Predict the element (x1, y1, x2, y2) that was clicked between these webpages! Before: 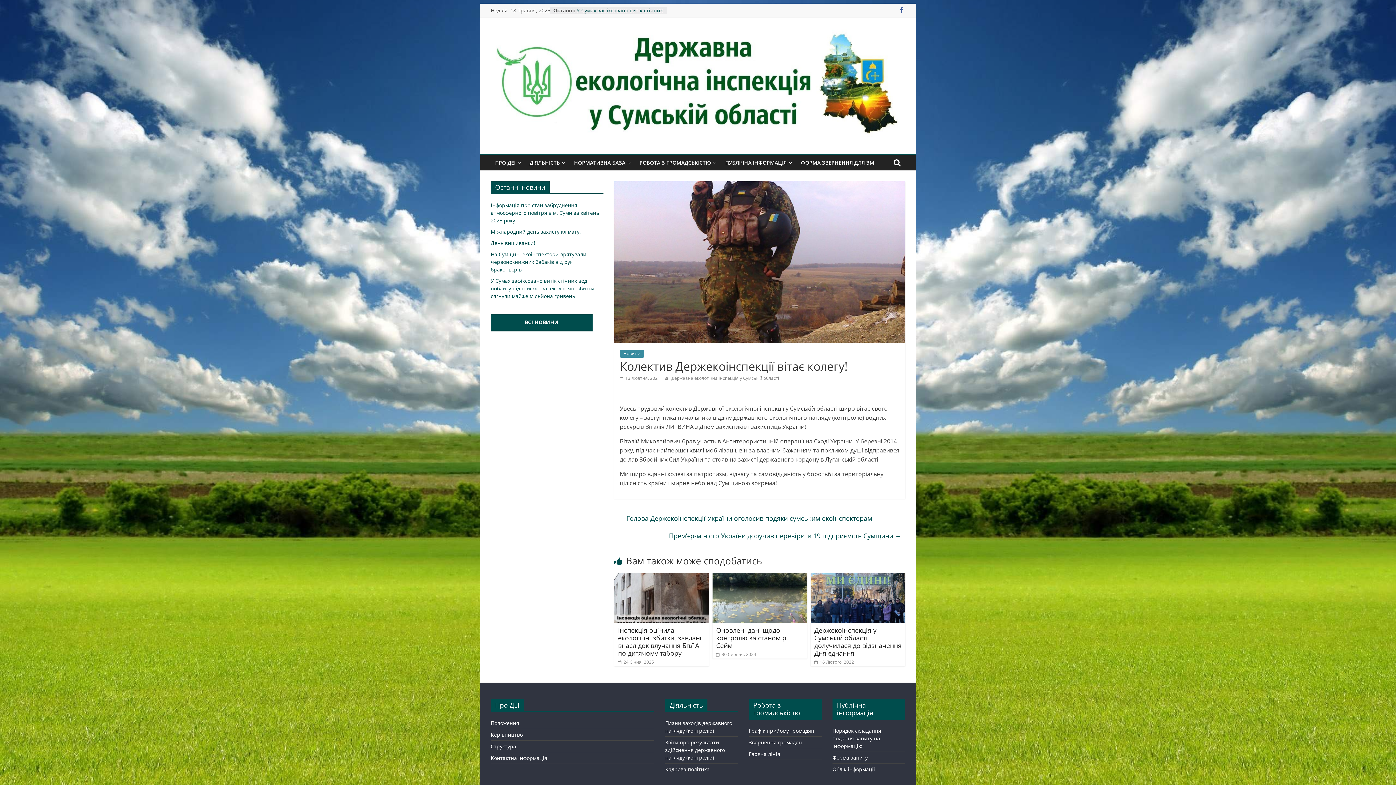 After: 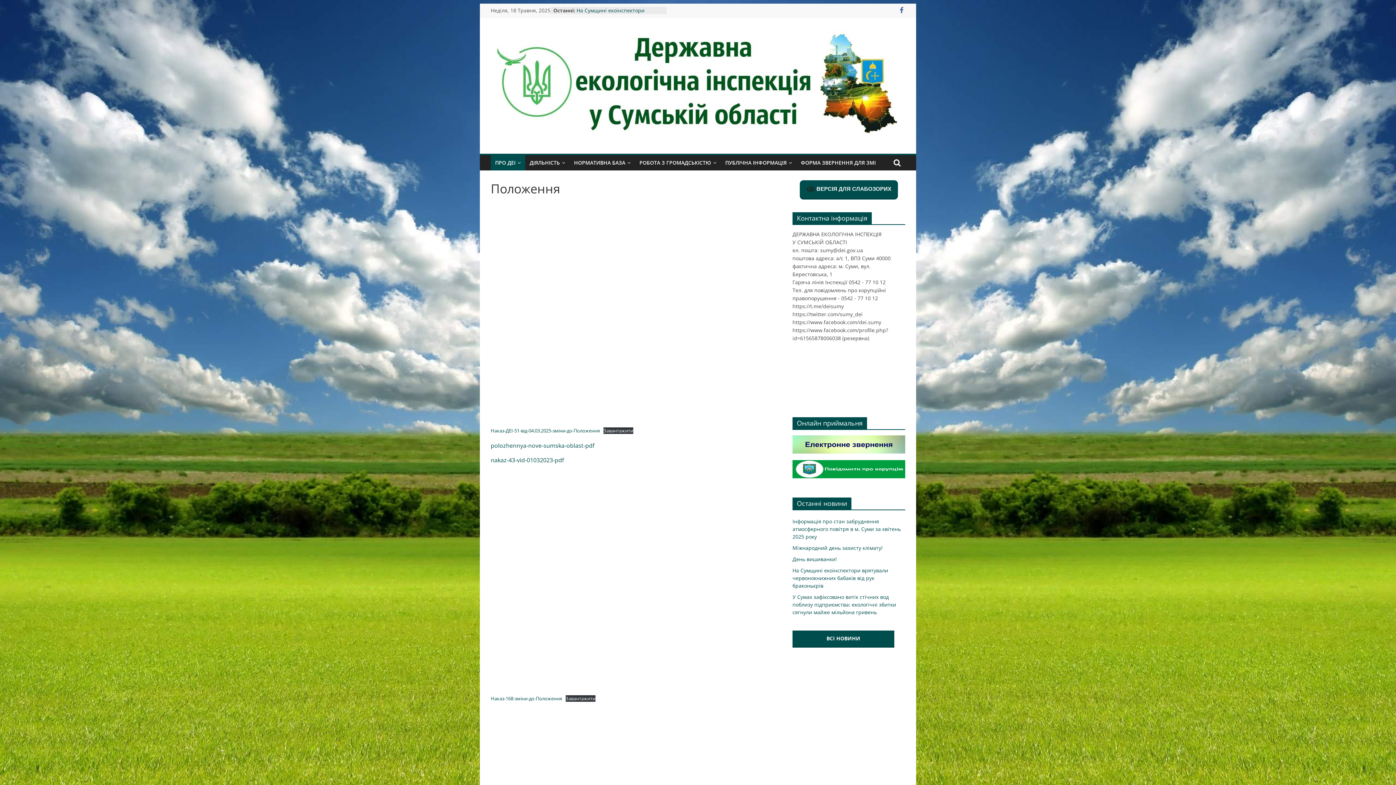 Action: label: Положення bbox: (490, 719, 519, 726)